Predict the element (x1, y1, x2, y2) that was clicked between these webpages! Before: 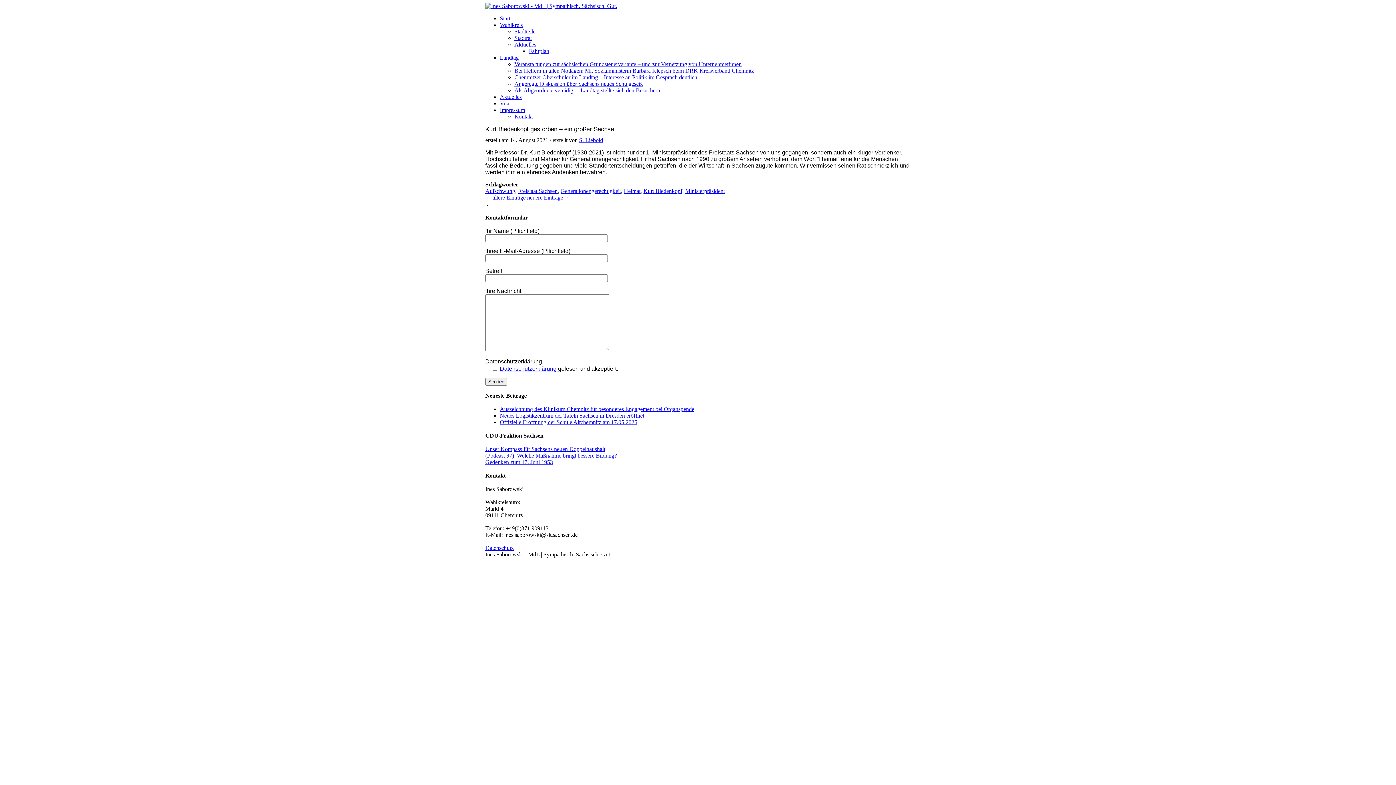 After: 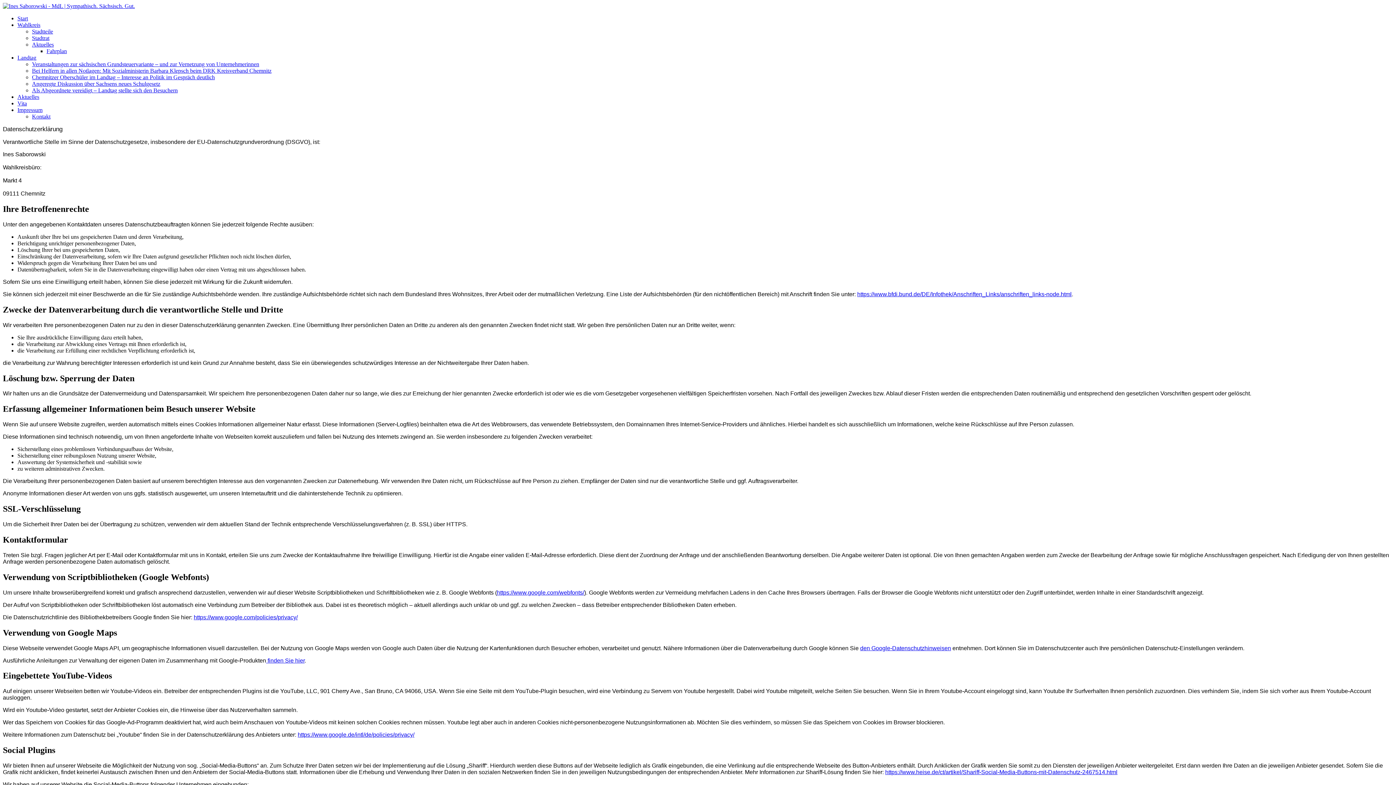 Action: bbox: (485, 545, 513, 551) label: Datenschutz